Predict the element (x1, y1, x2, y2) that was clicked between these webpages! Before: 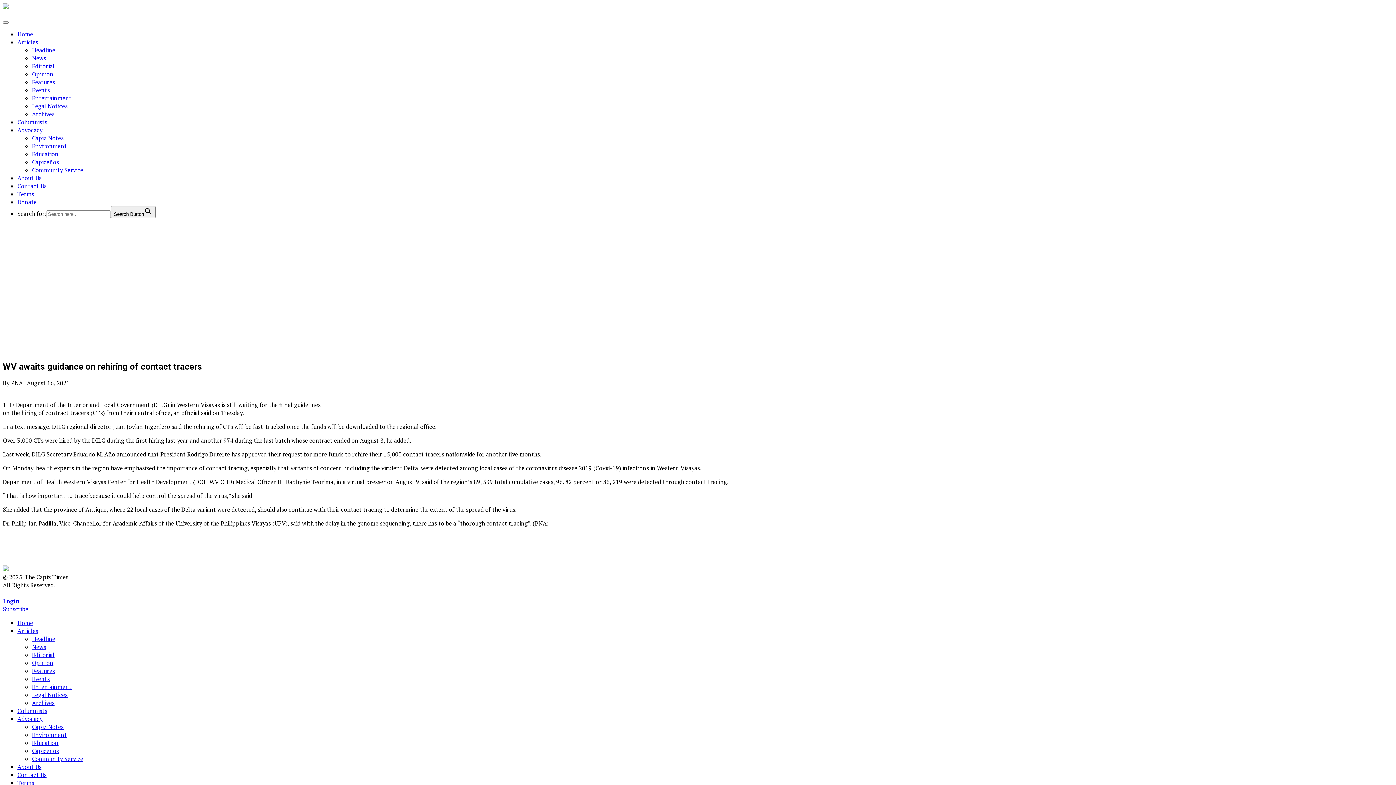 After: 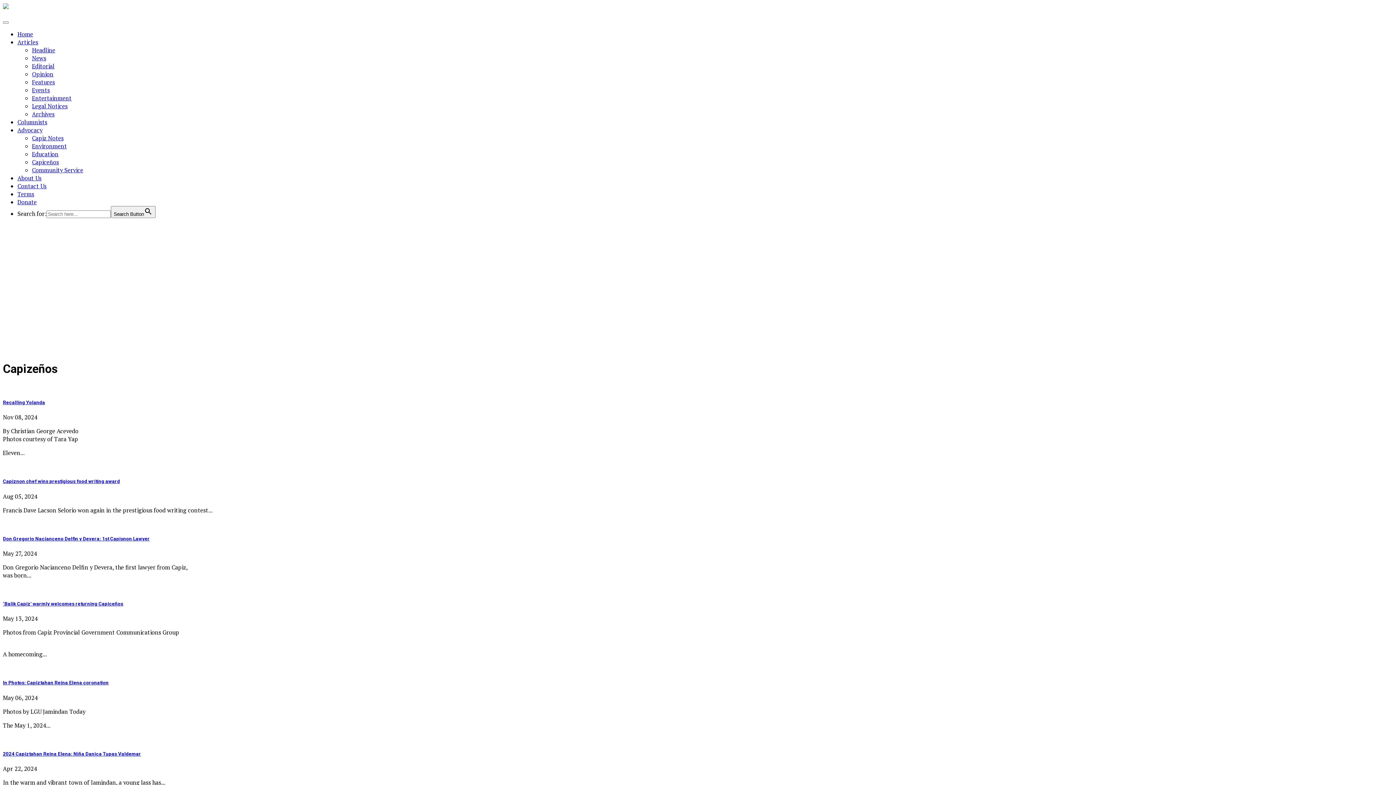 Action: bbox: (32, 158, 58, 166) label: Capiceños